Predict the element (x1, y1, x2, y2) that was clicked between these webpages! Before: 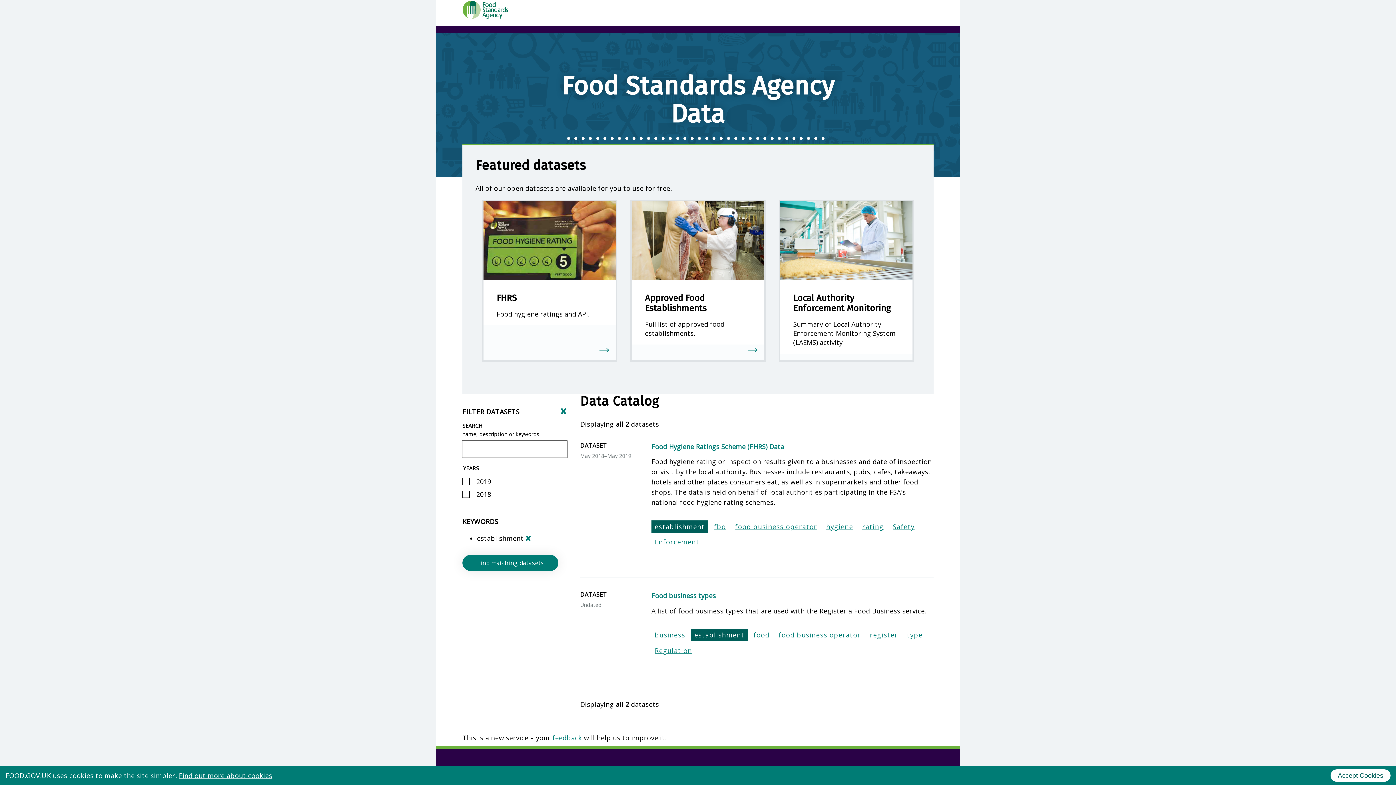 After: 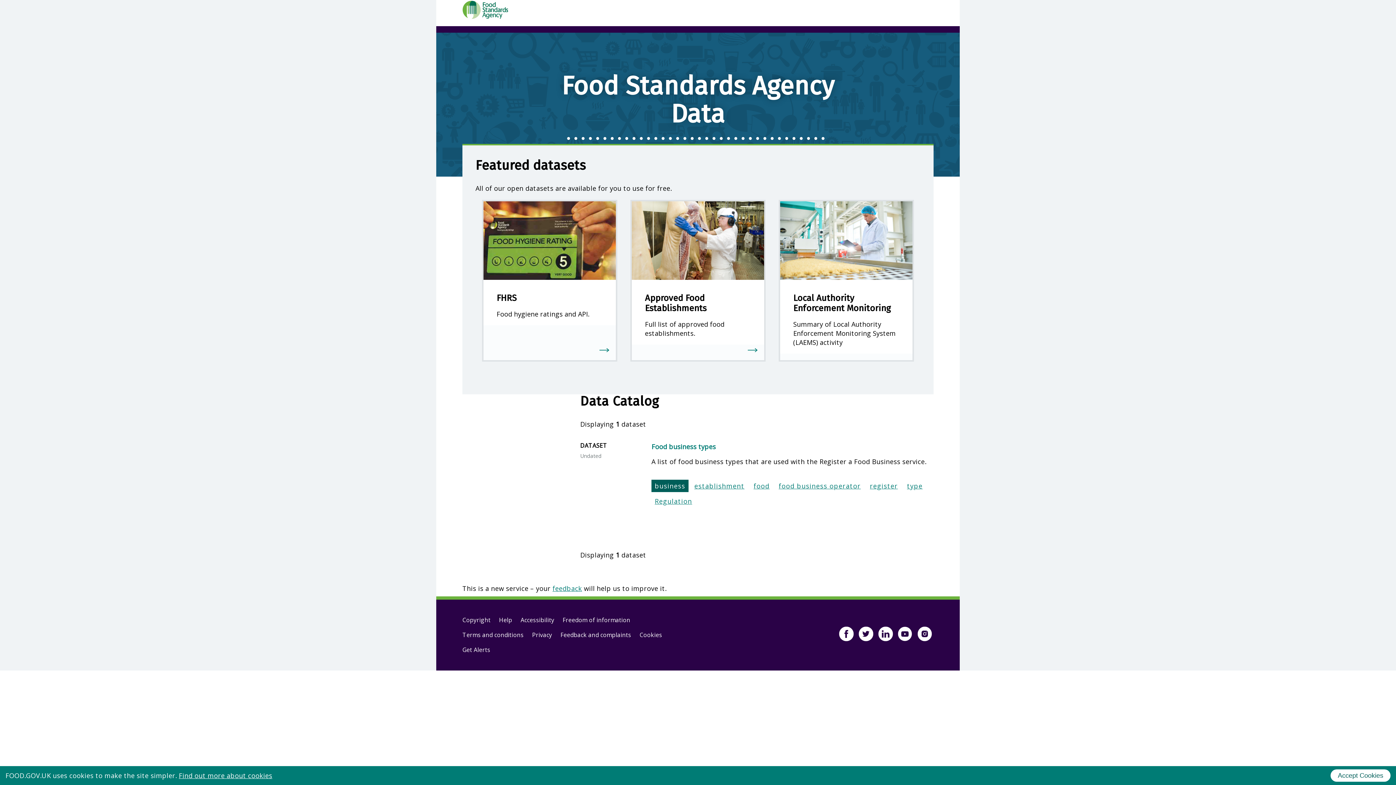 Action: label: Filter for datasets matching business bbox: (651, 629, 688, 641)